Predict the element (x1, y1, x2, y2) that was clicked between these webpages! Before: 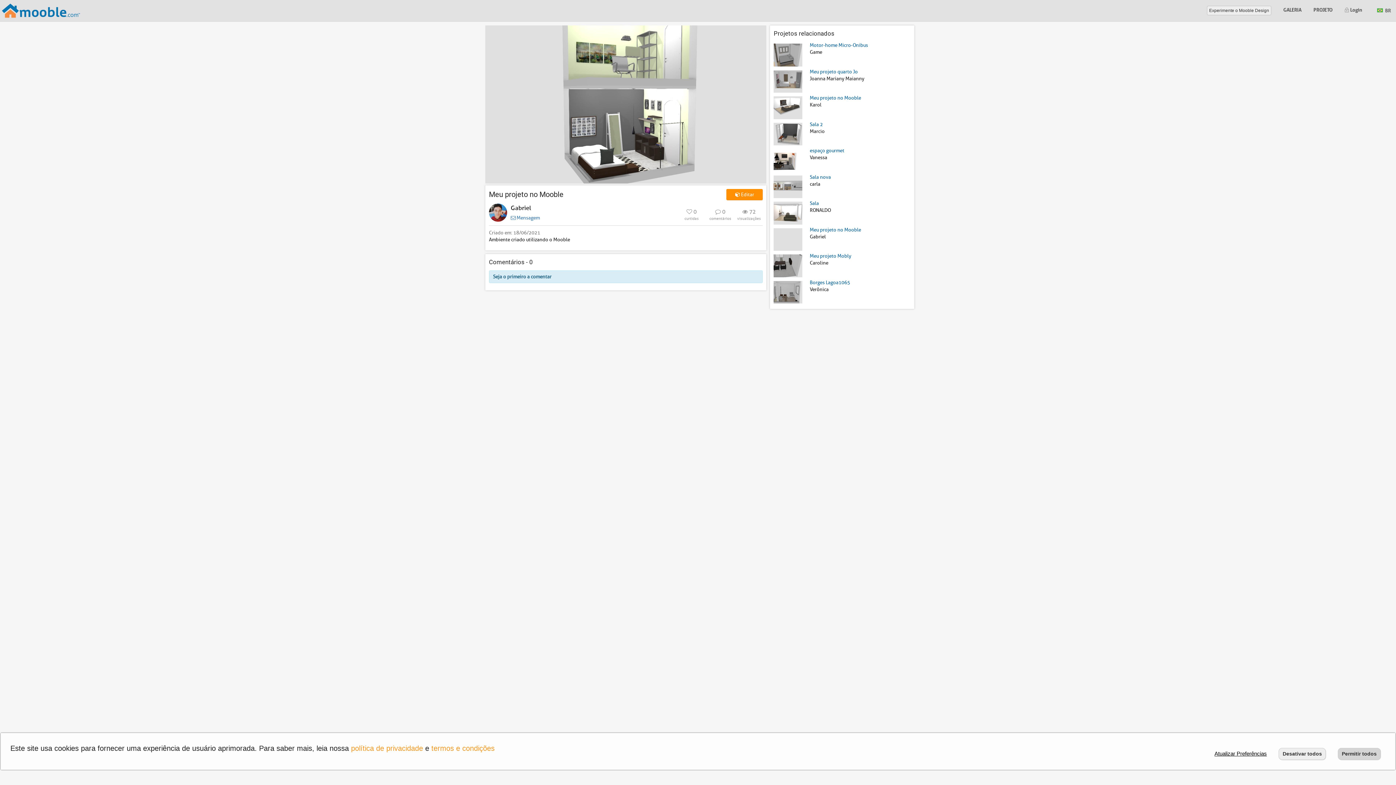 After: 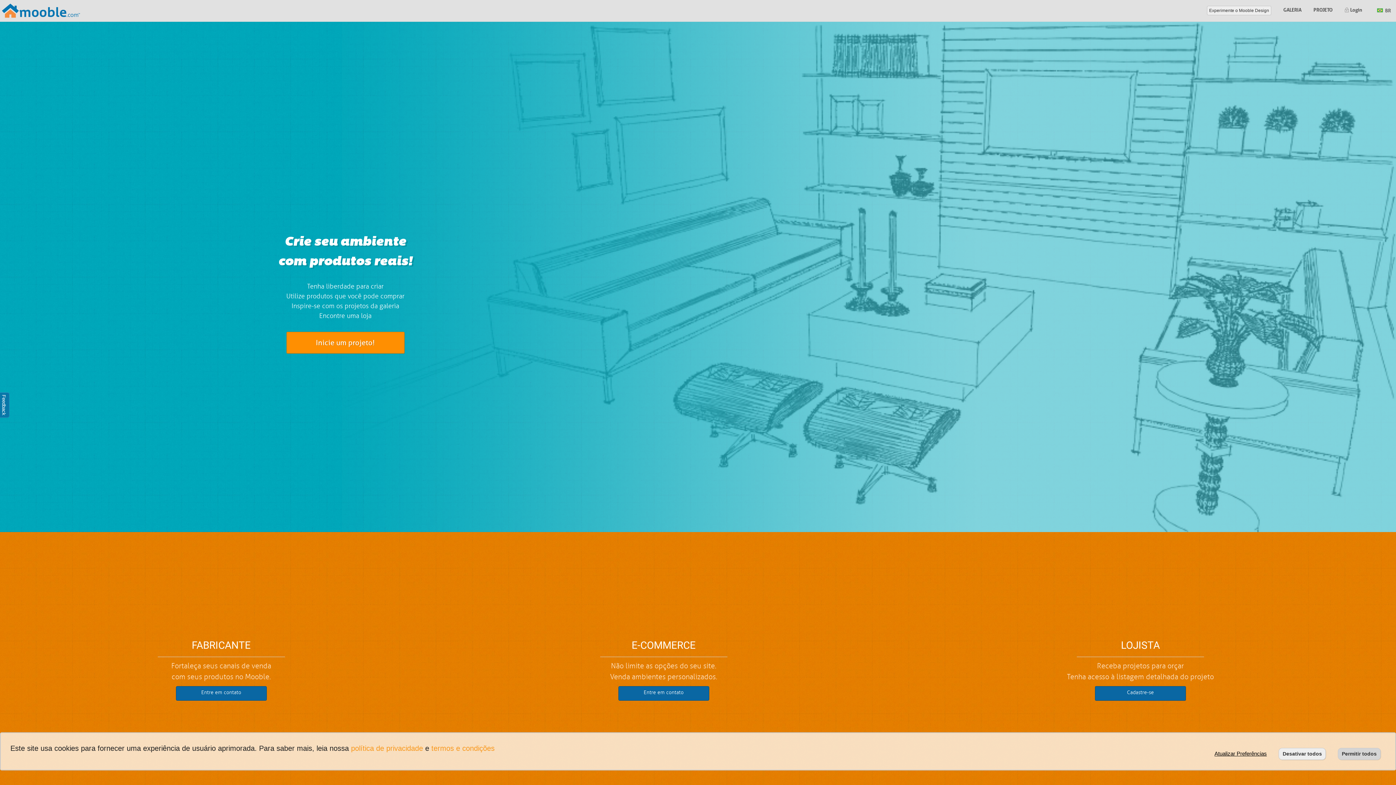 Action: bbox: (0, 7, 81, 13)